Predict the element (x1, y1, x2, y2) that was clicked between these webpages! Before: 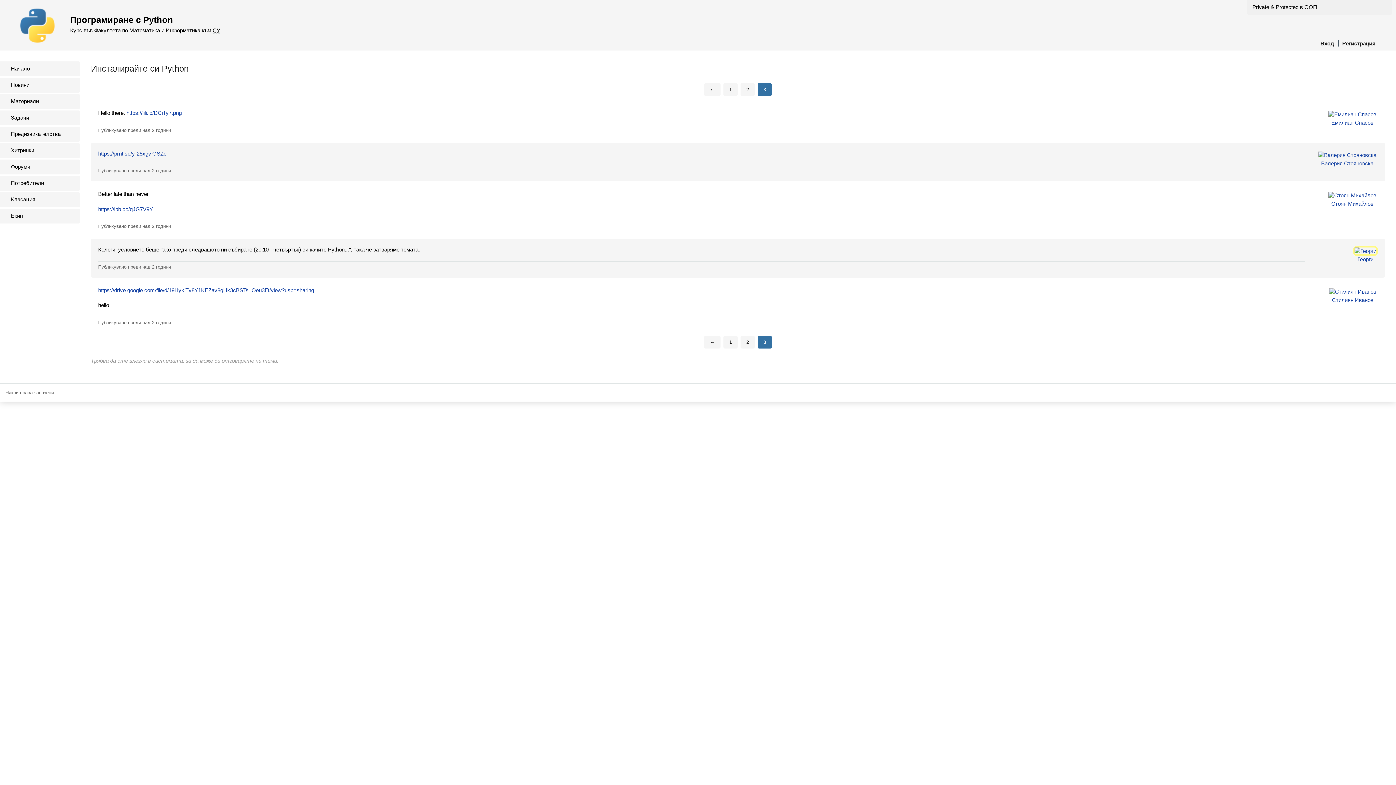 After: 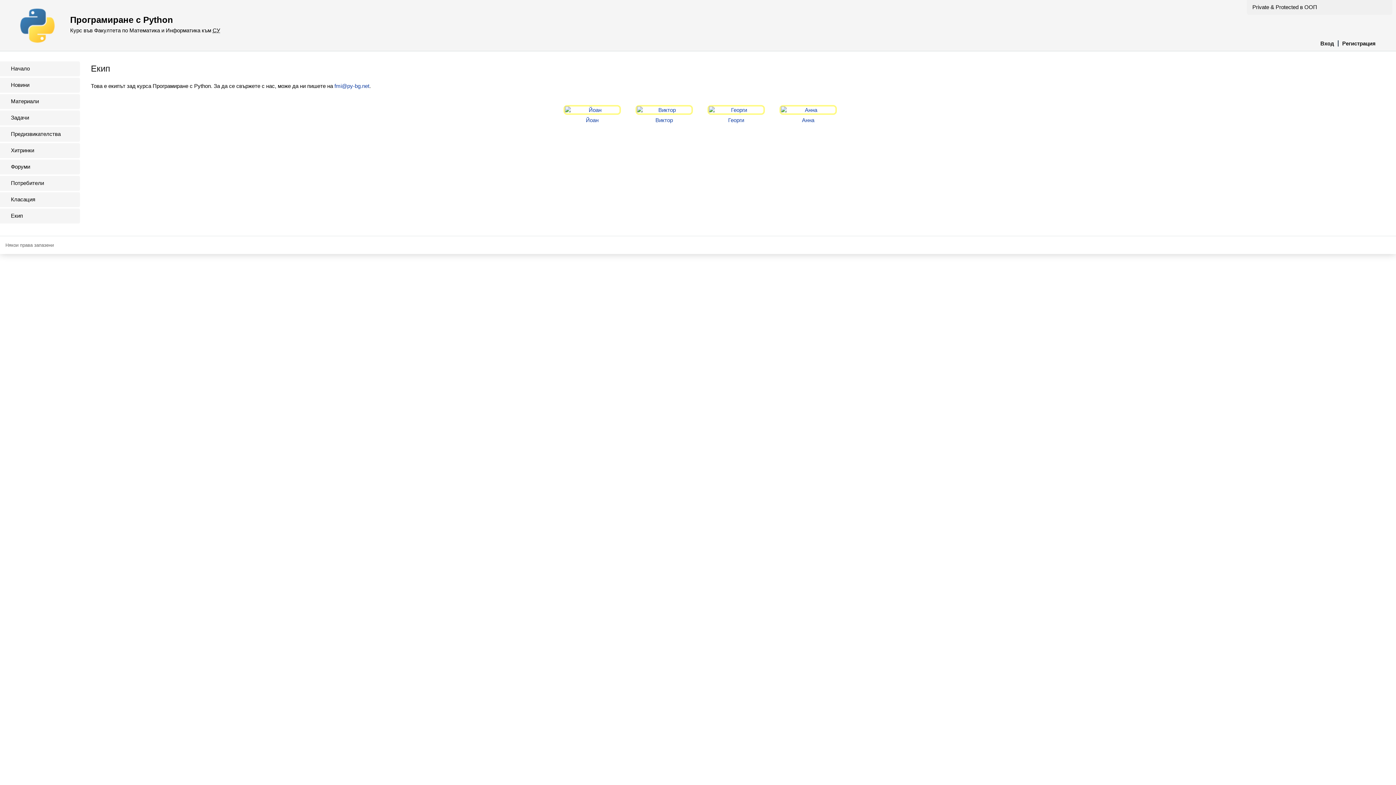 Action: bbox: (0, 208, 80, 223) label: Екип